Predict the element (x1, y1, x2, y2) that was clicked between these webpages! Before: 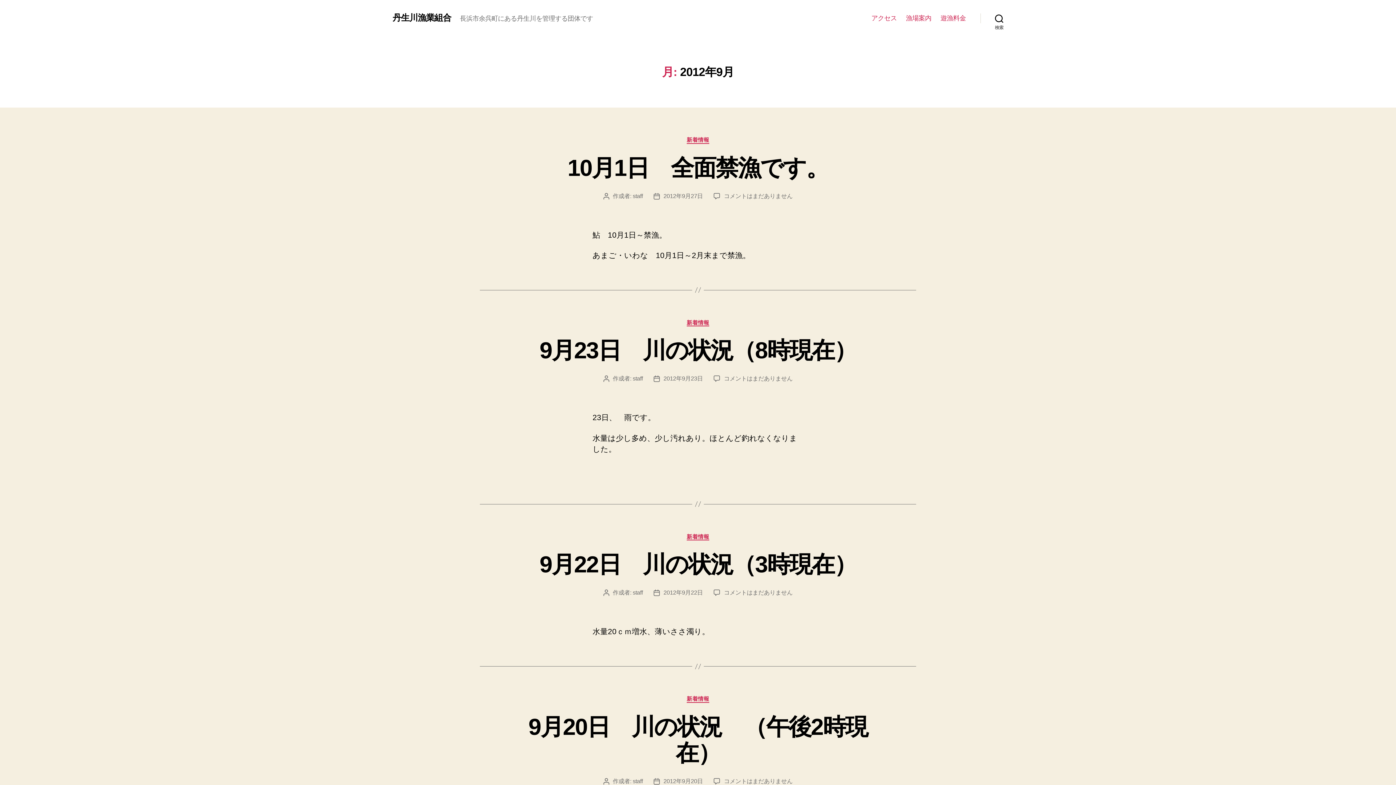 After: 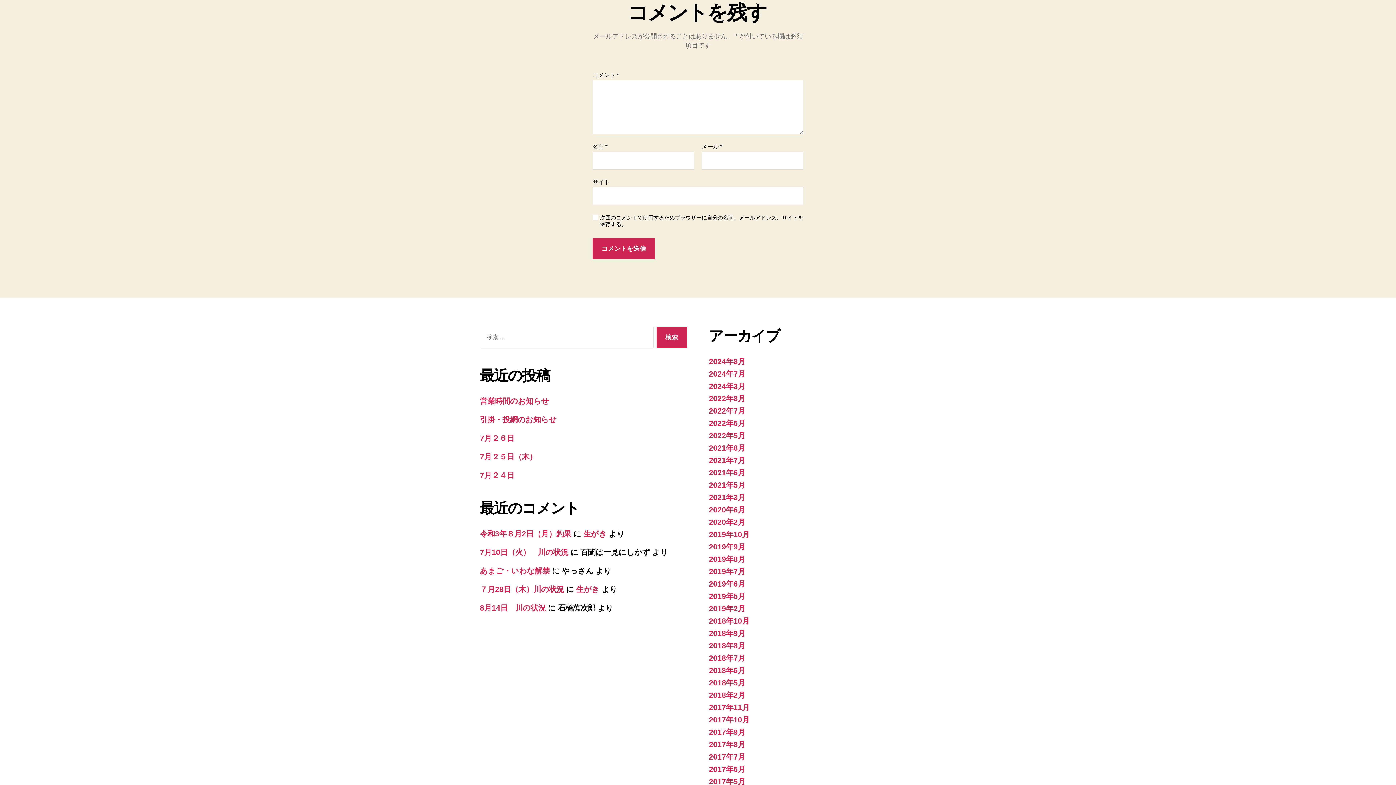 Action: bbox: (724, 192, 792, 199) label: 10月1日　全面禁漁です。 への
コメントはまだありません